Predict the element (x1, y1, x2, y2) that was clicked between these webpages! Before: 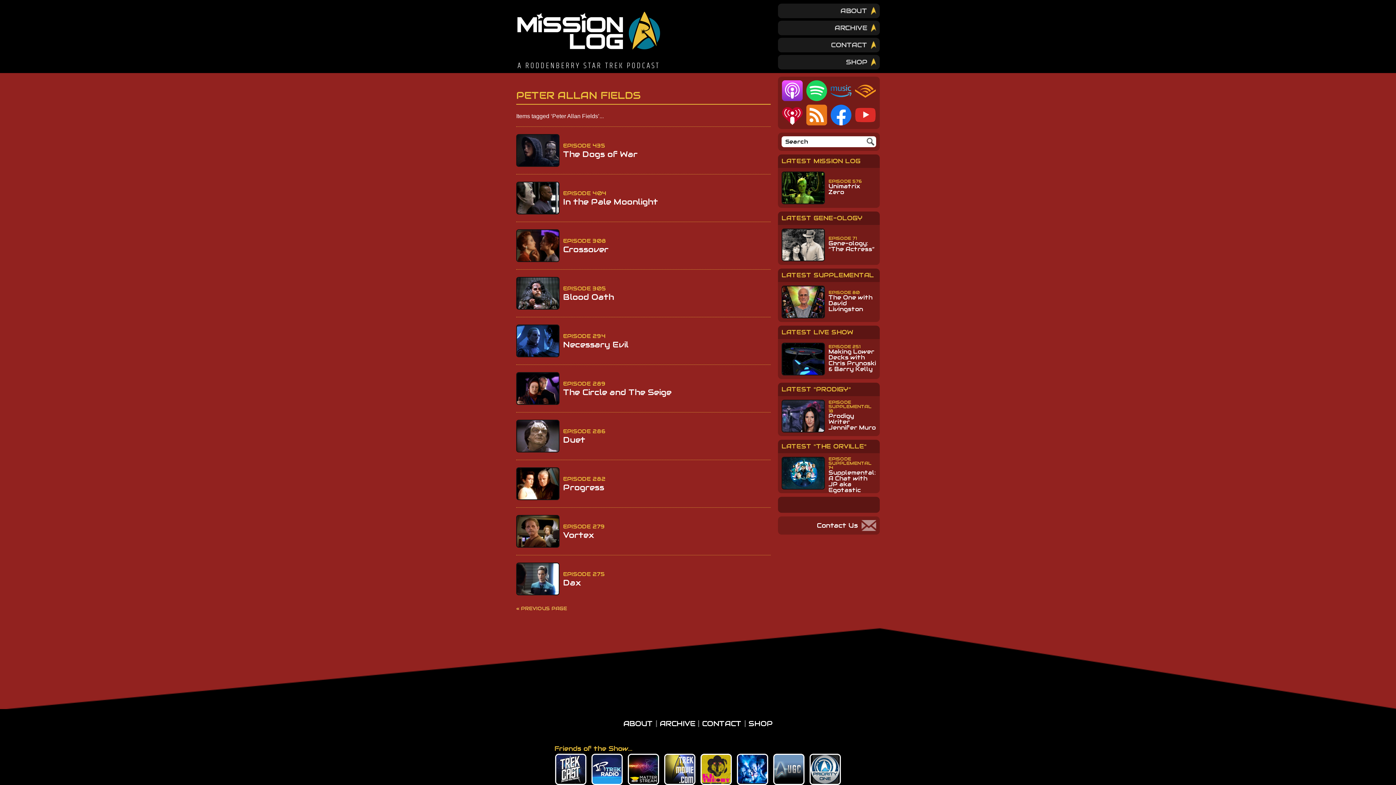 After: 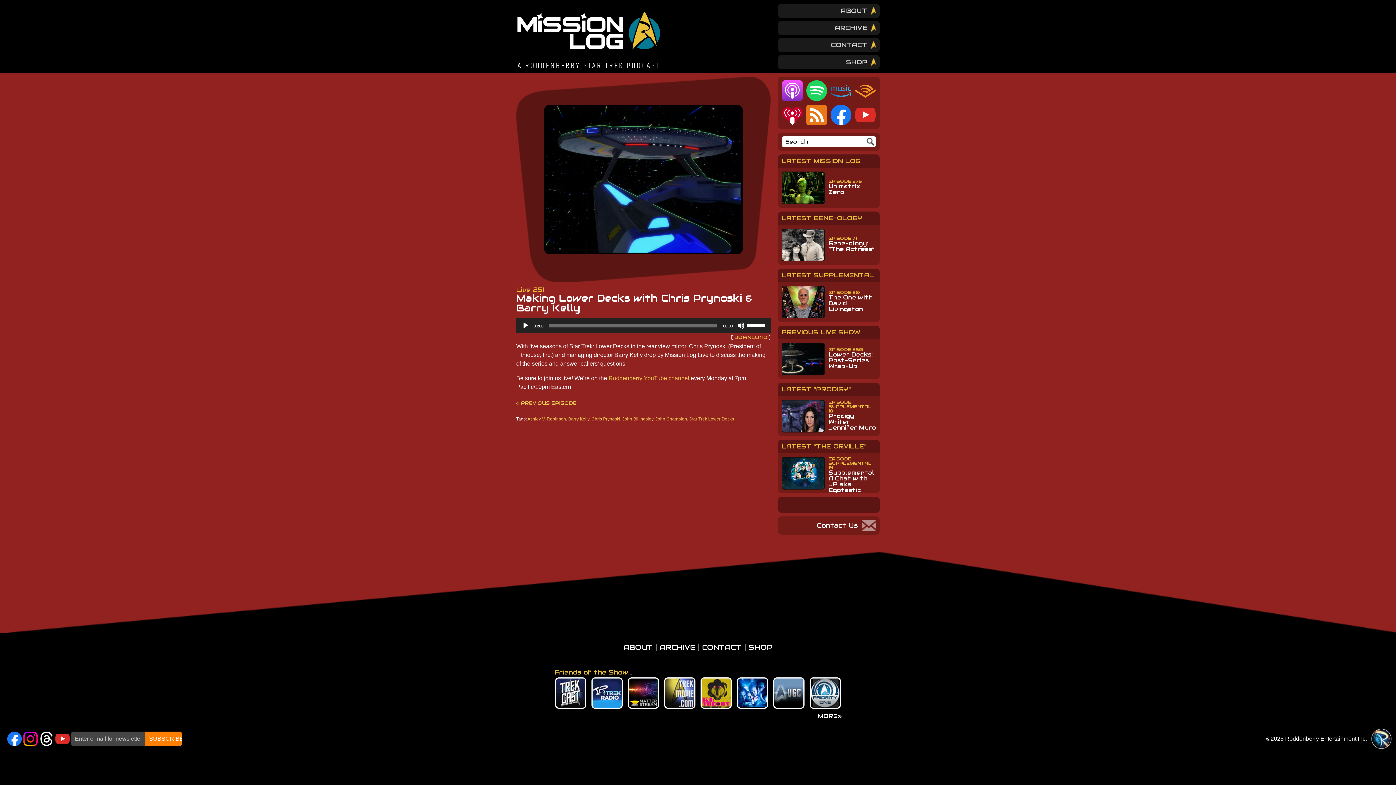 Action: label: EPISODE 

251

Making Lower Decks with Chris Prynoski & Barry Kelly bbox: (781, 342, 876, 375)